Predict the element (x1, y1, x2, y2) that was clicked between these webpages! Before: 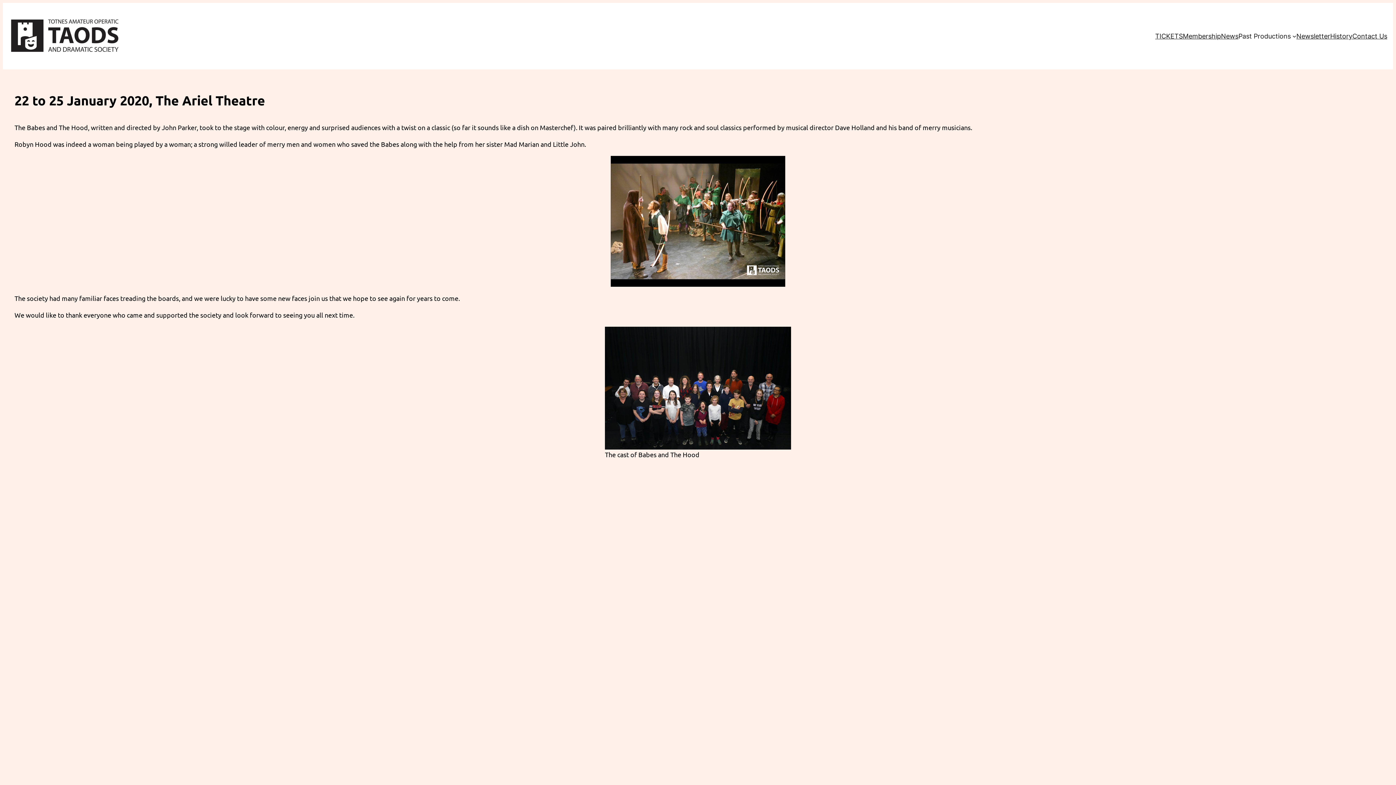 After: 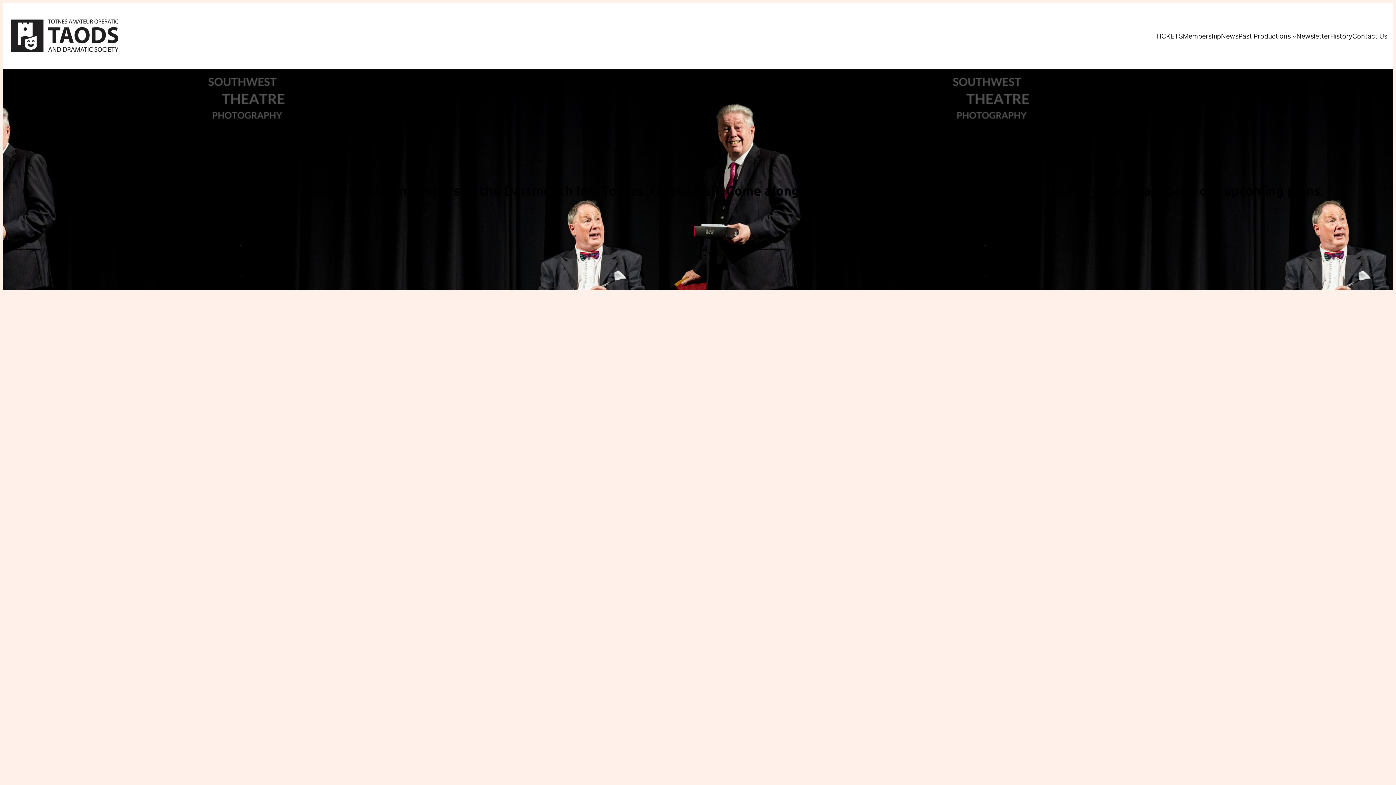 Action: bbox: (8, 14, 121, 57)